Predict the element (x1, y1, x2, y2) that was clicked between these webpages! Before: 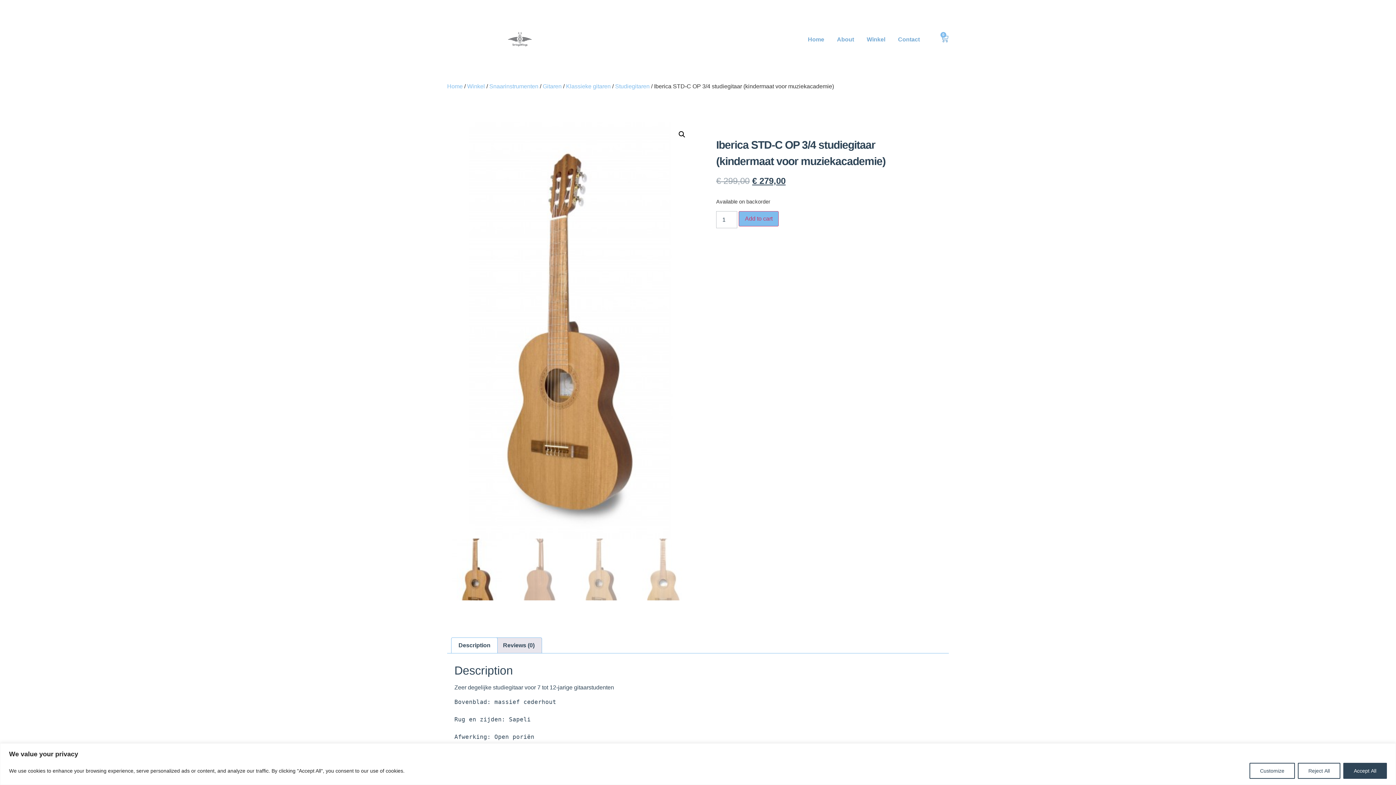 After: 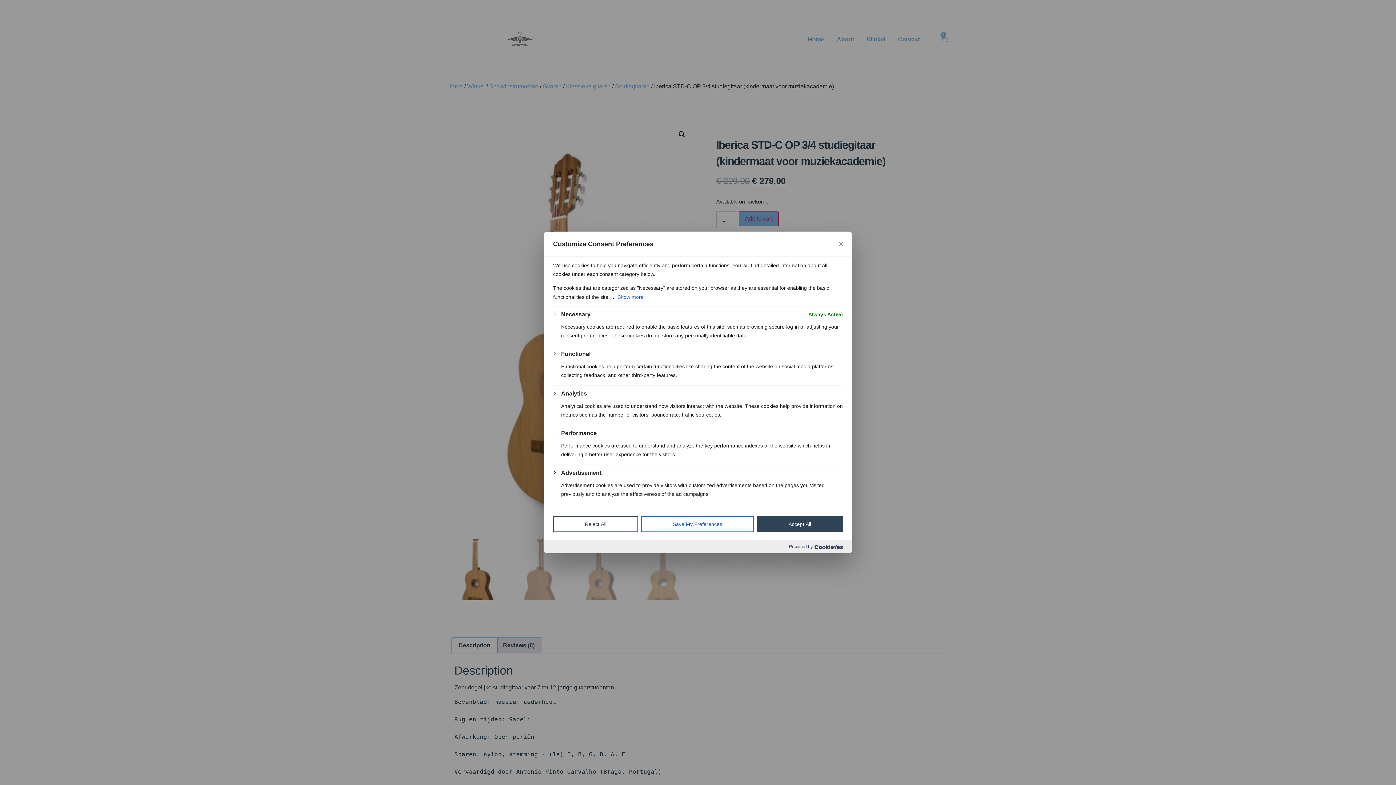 Action: bbox: (1249, 763, 1295, 779) label: Customize